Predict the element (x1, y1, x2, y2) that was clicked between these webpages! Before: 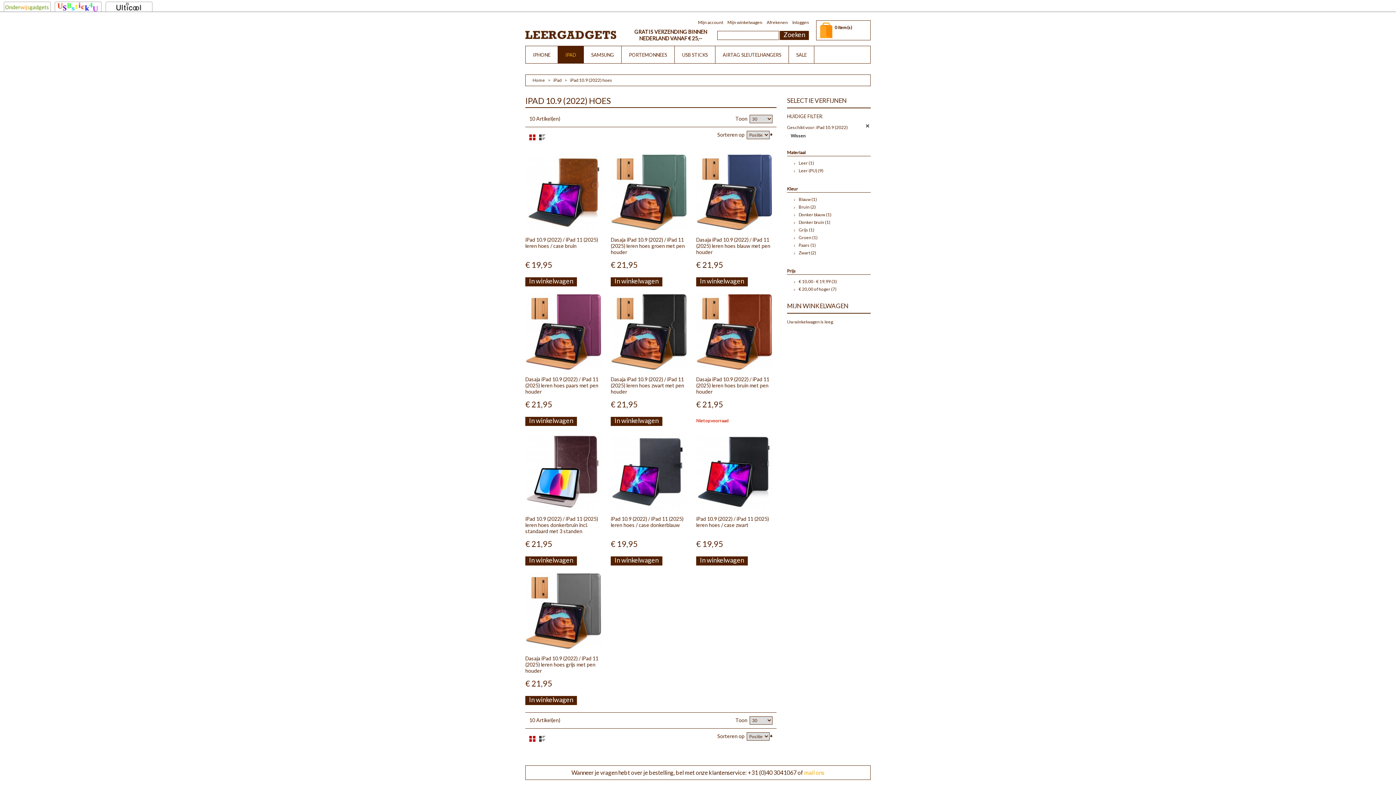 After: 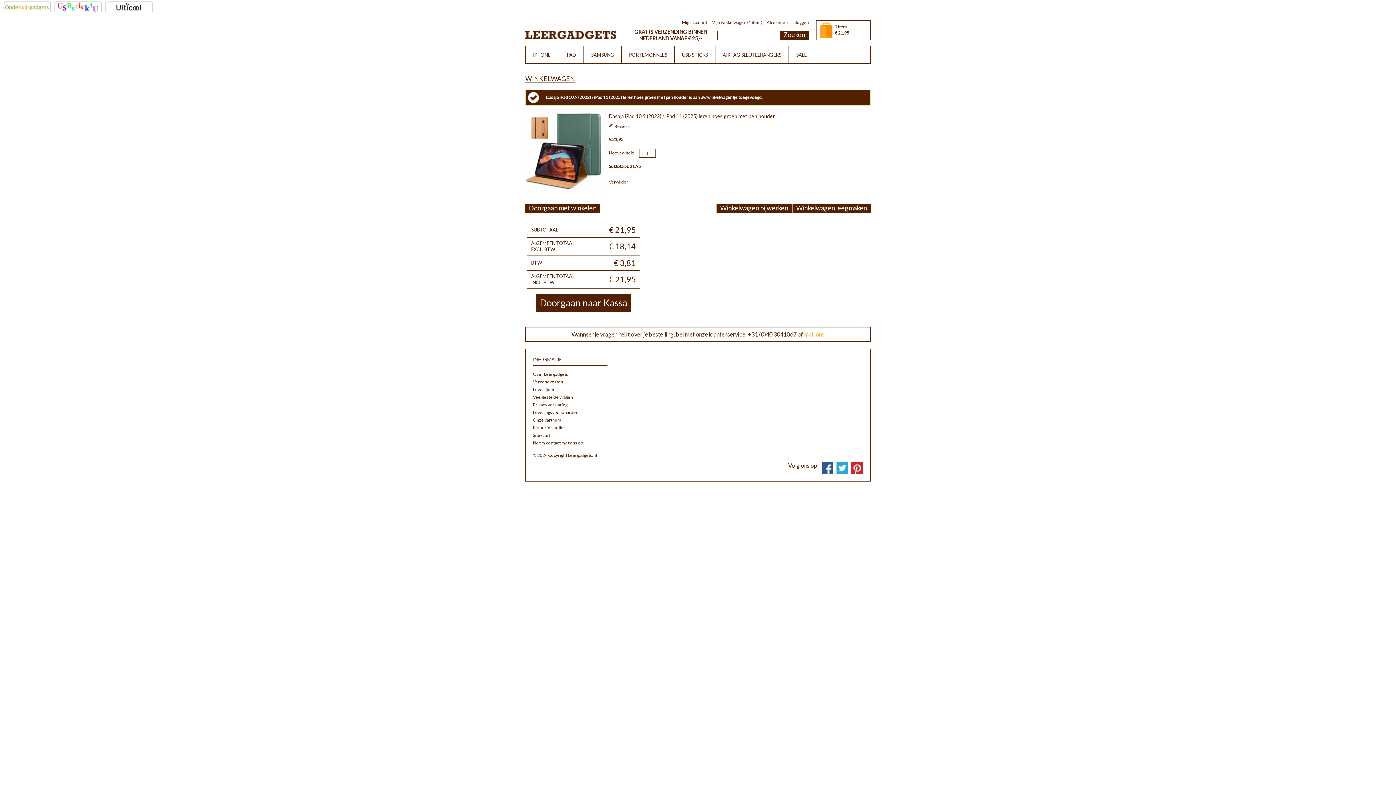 Action: bbox: (610, 277, 662, 286) label: In winkelwagen